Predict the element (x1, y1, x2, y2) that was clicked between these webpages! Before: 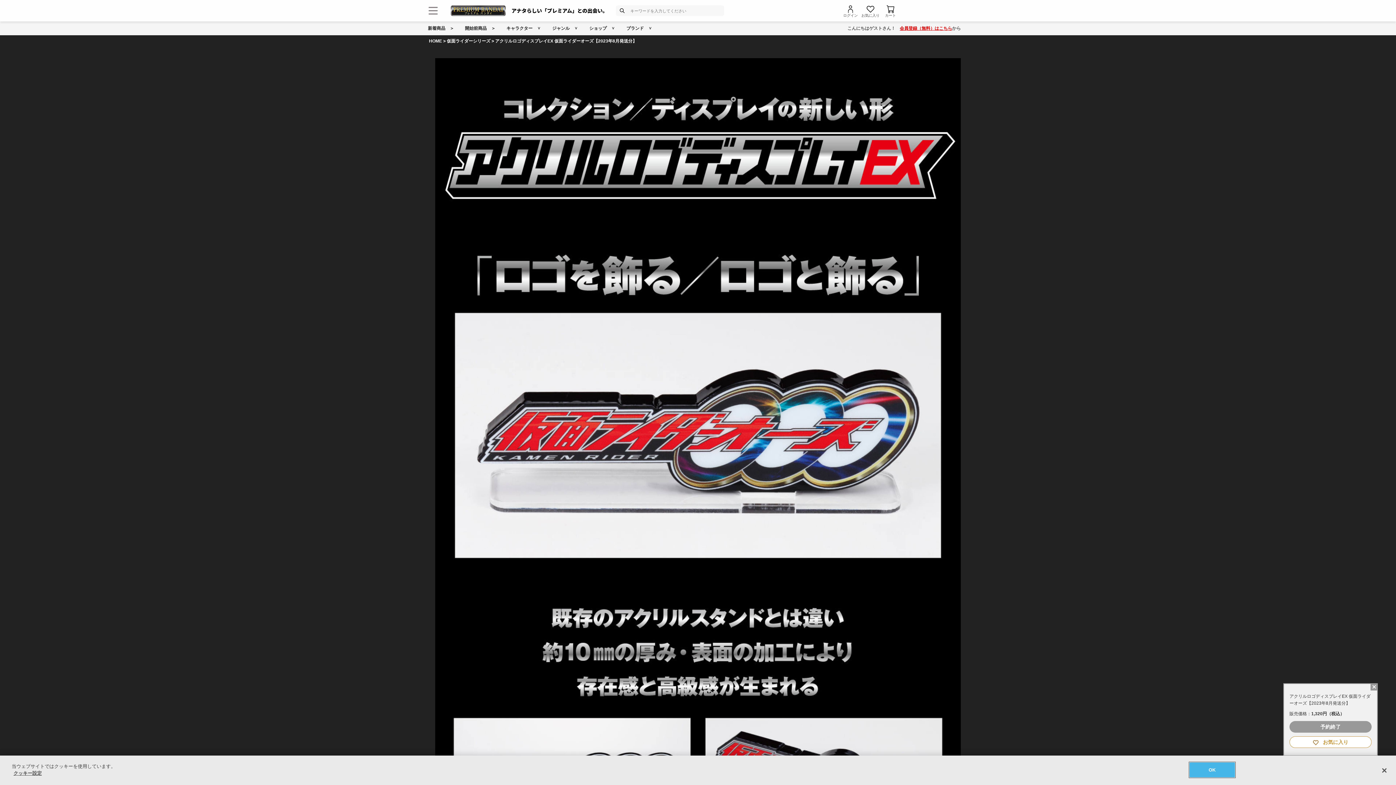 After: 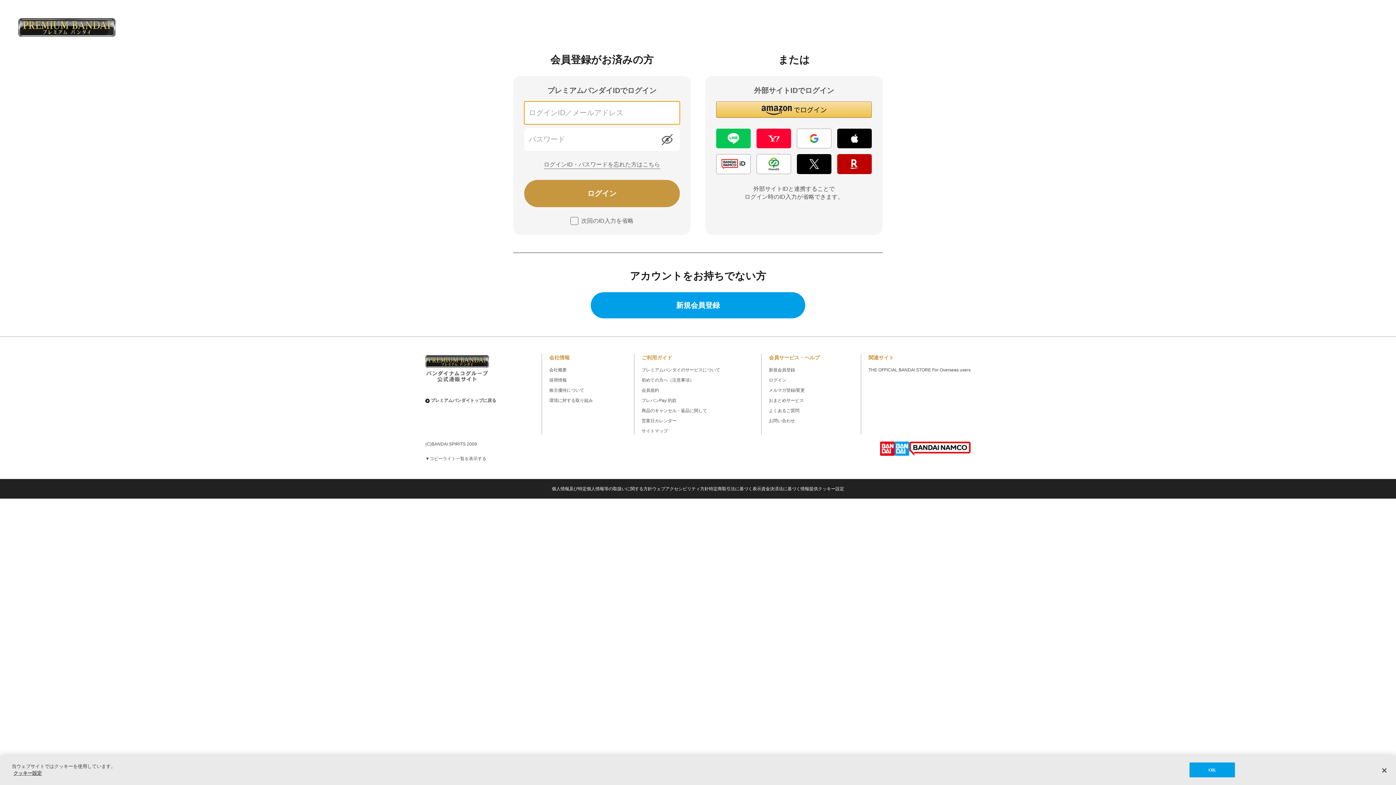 Action: bbox: (1289, 736, 1372, 748) label:  お気に入り